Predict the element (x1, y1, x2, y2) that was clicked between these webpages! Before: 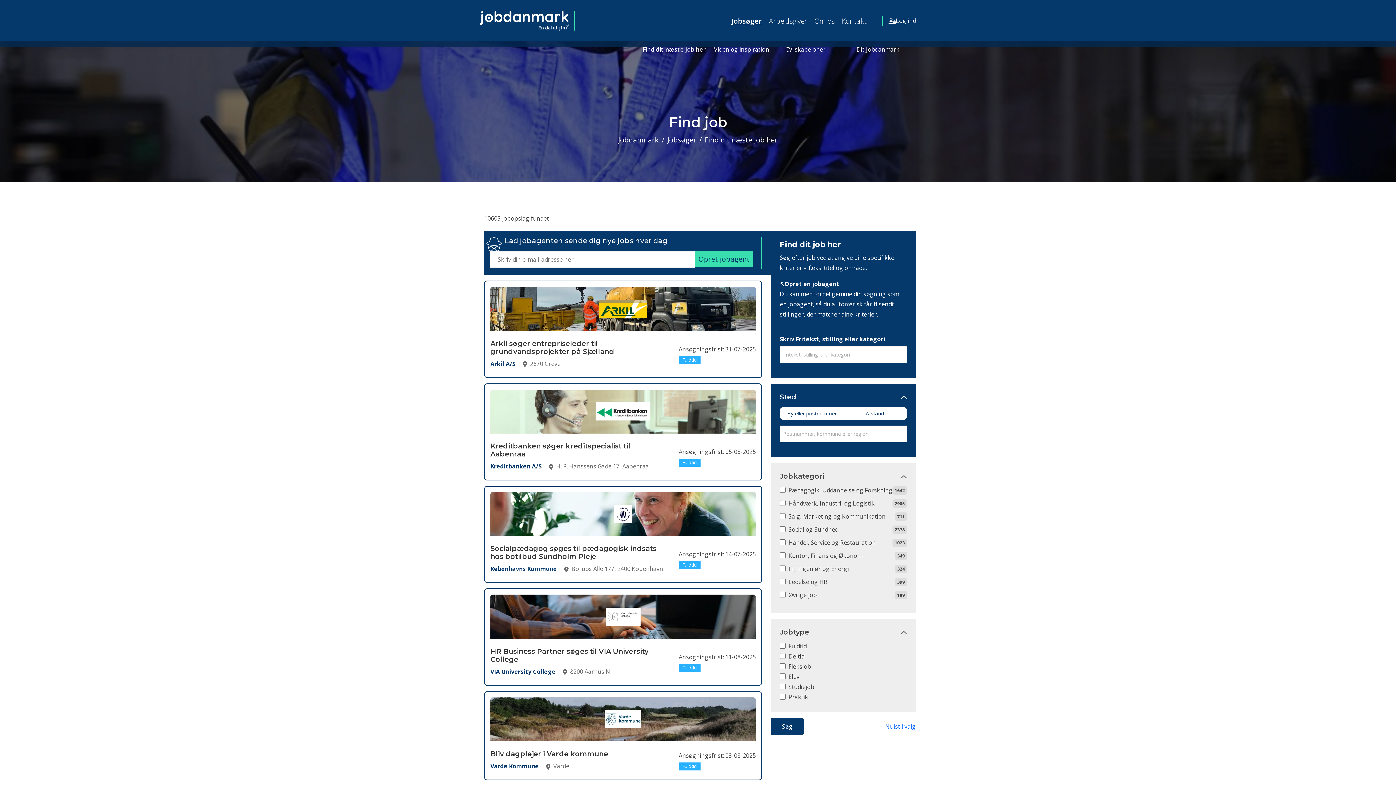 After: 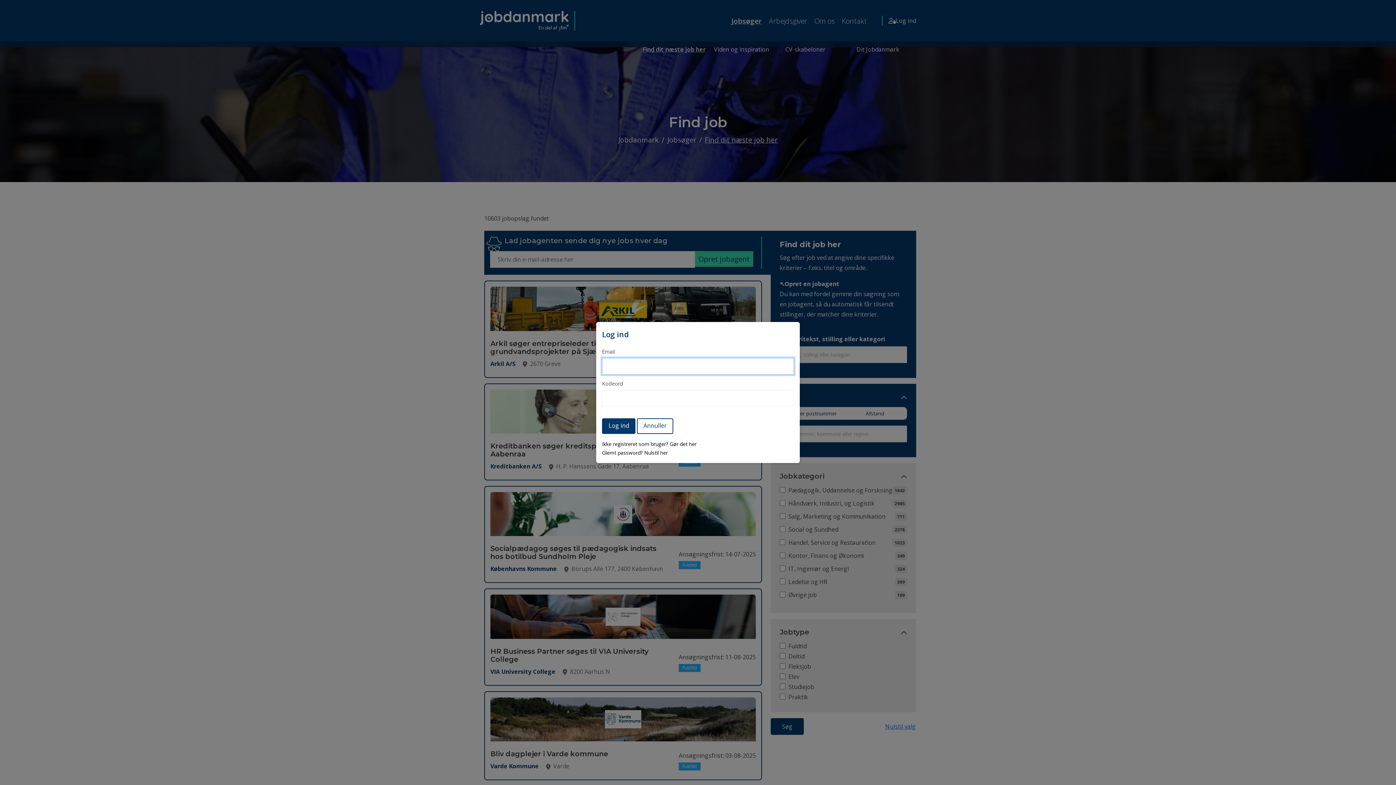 Action: bbox: (888, 15, 916, 25) label: Log ind